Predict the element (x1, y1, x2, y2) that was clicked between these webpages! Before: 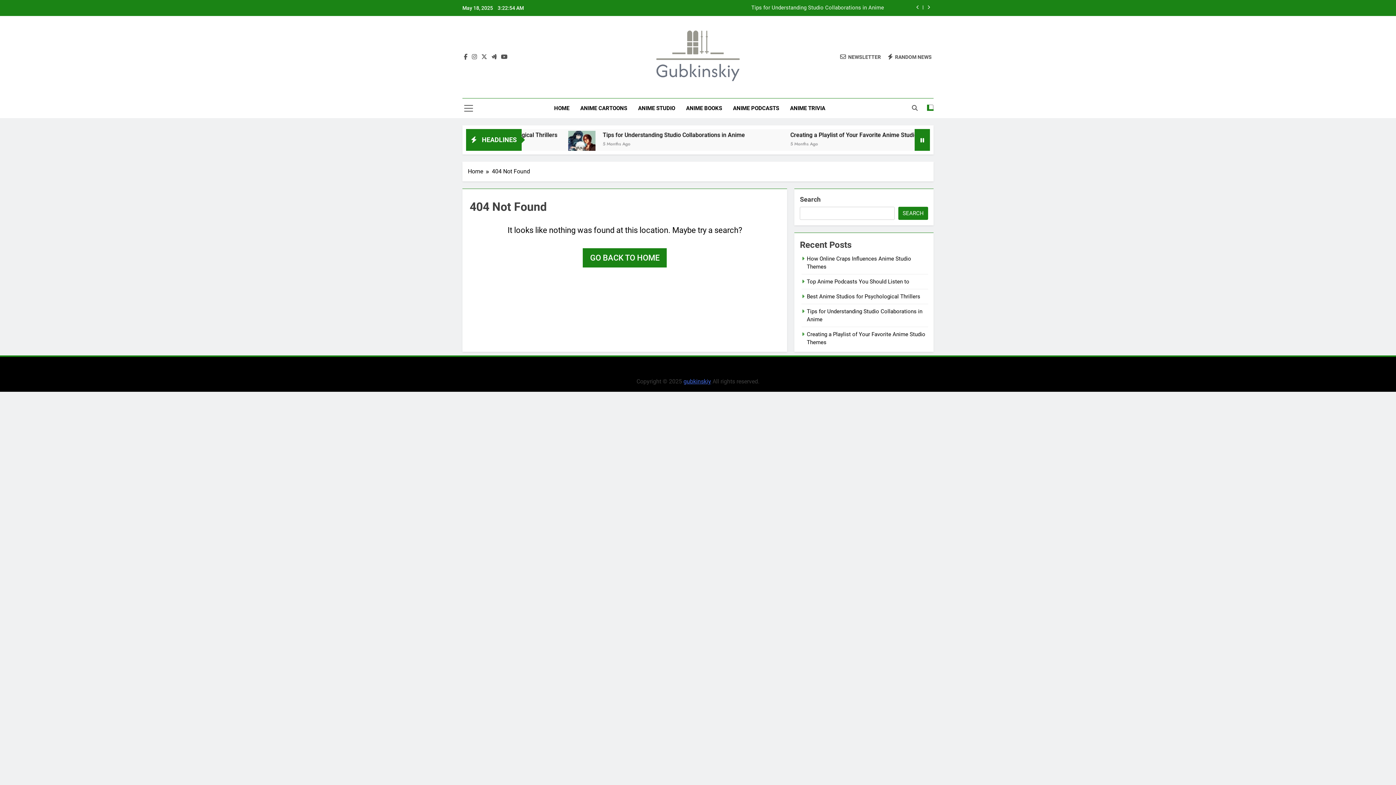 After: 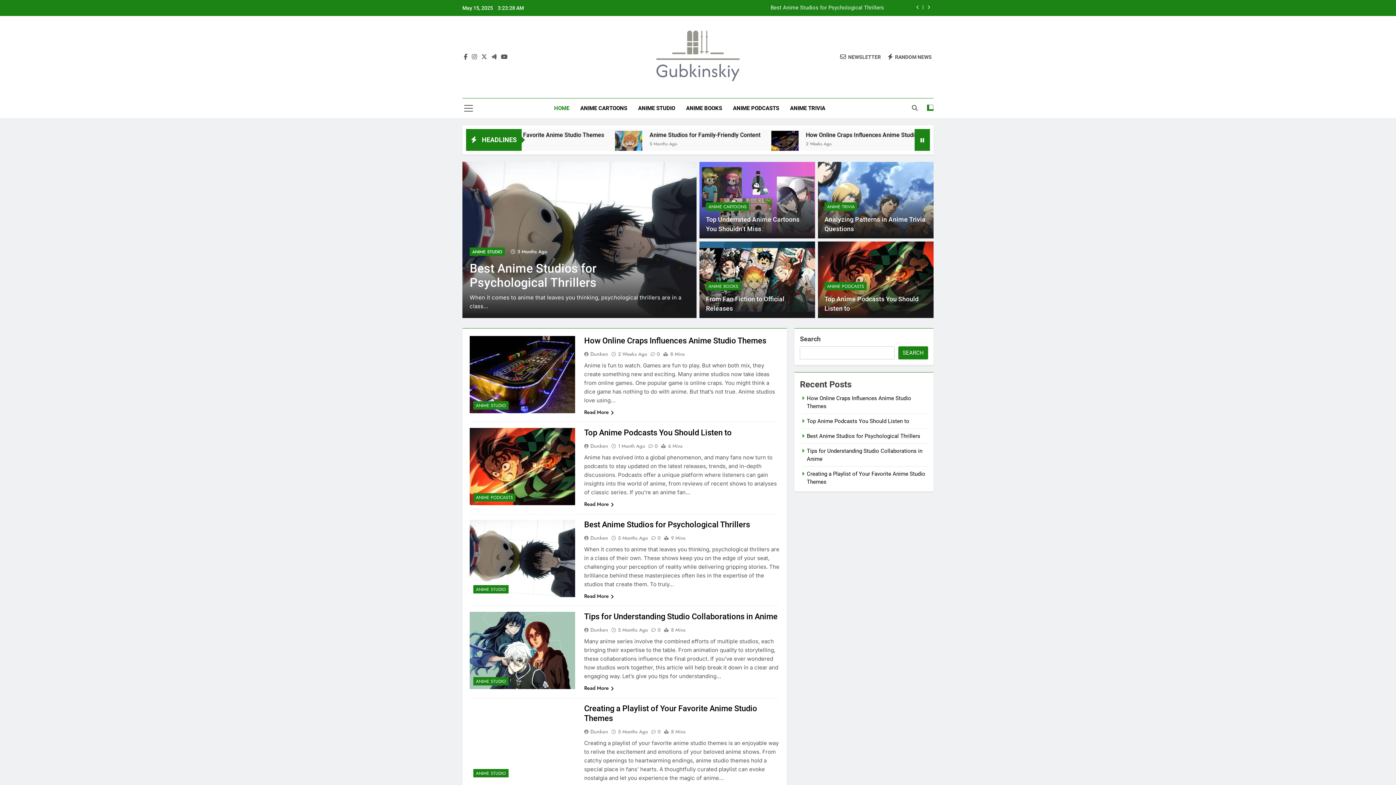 Action: bbox: (656, 30, 740, 83)